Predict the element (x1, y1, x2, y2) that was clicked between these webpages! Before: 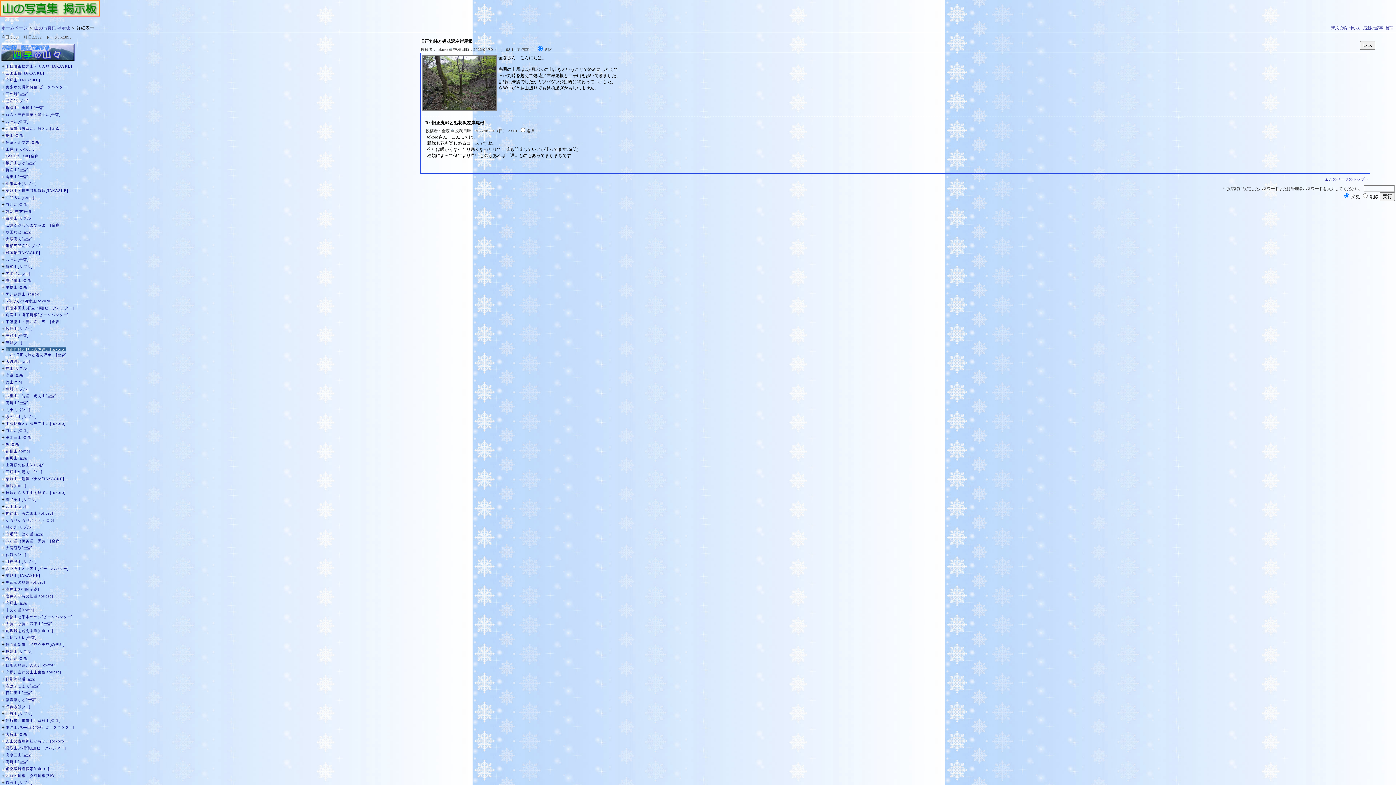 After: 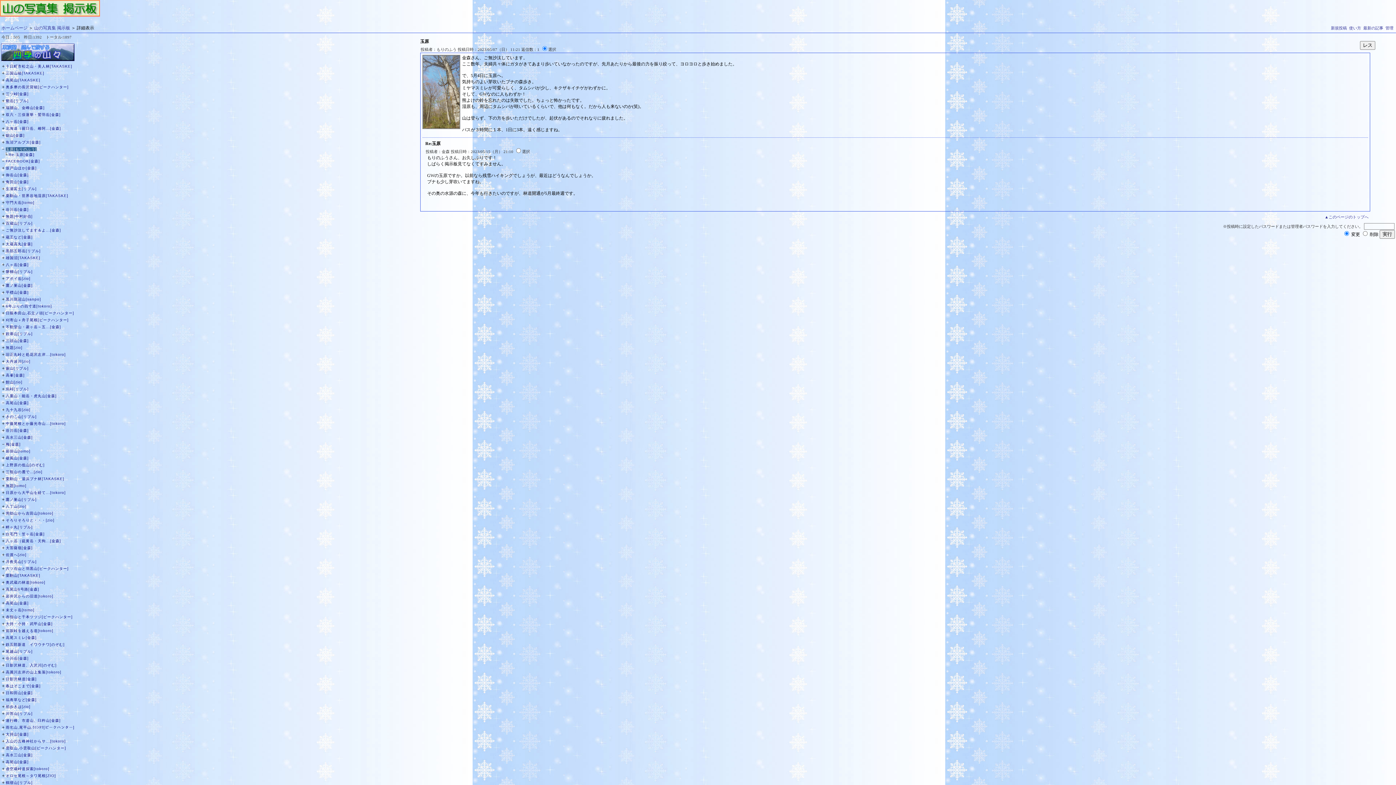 Action: bbox: (5, 147, 36, 151) label: 玉原[もりのふう]